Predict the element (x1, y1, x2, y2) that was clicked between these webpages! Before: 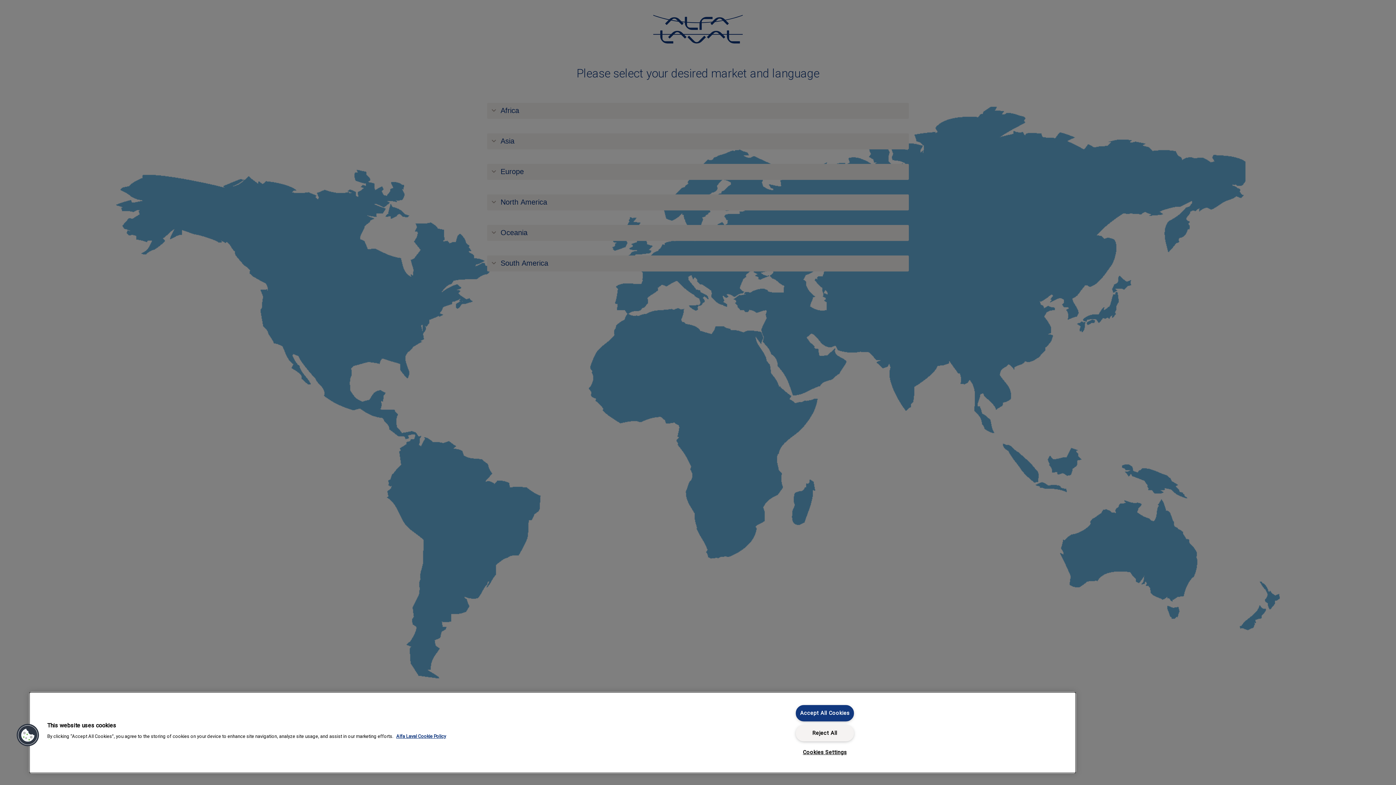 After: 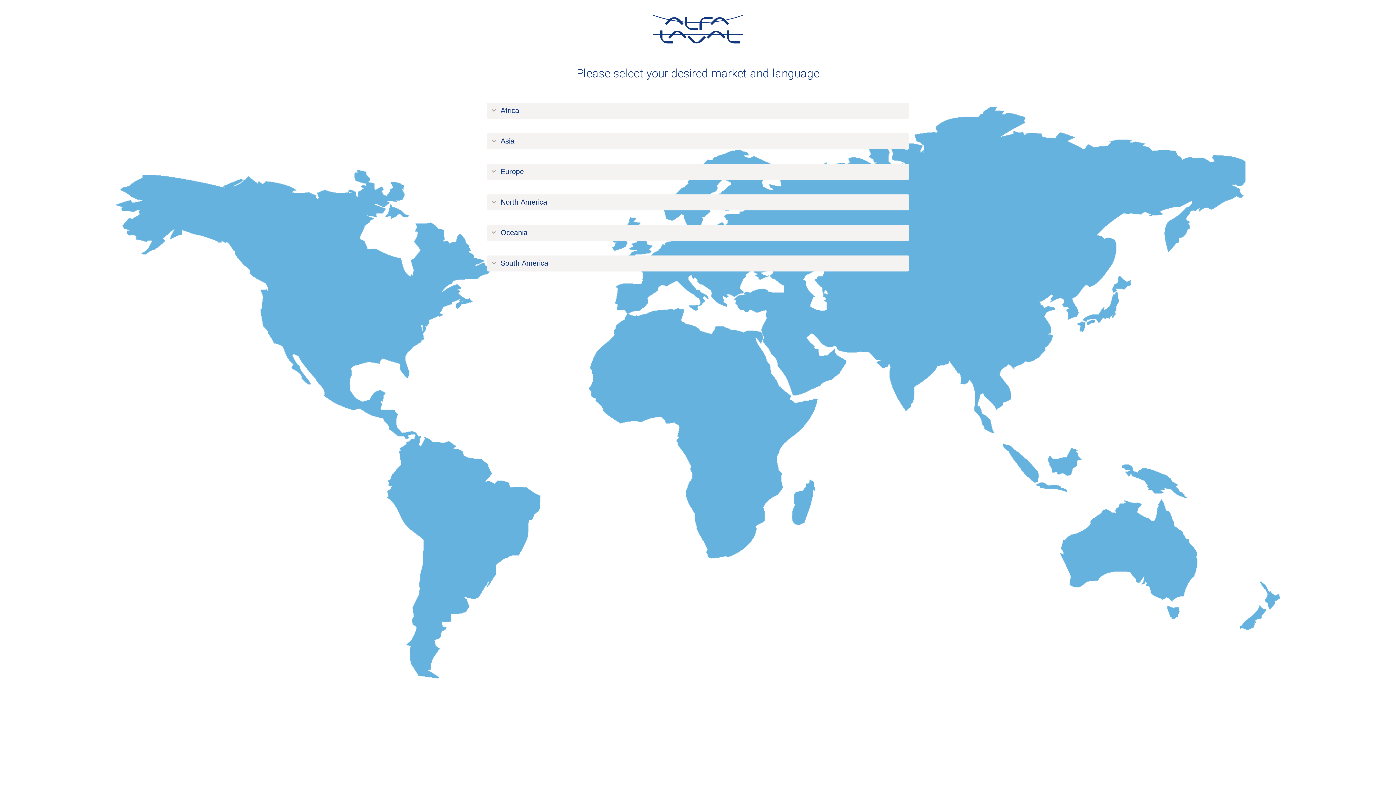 Action: bbox: (795, 705, 854, 721) label: Accept All Cookies